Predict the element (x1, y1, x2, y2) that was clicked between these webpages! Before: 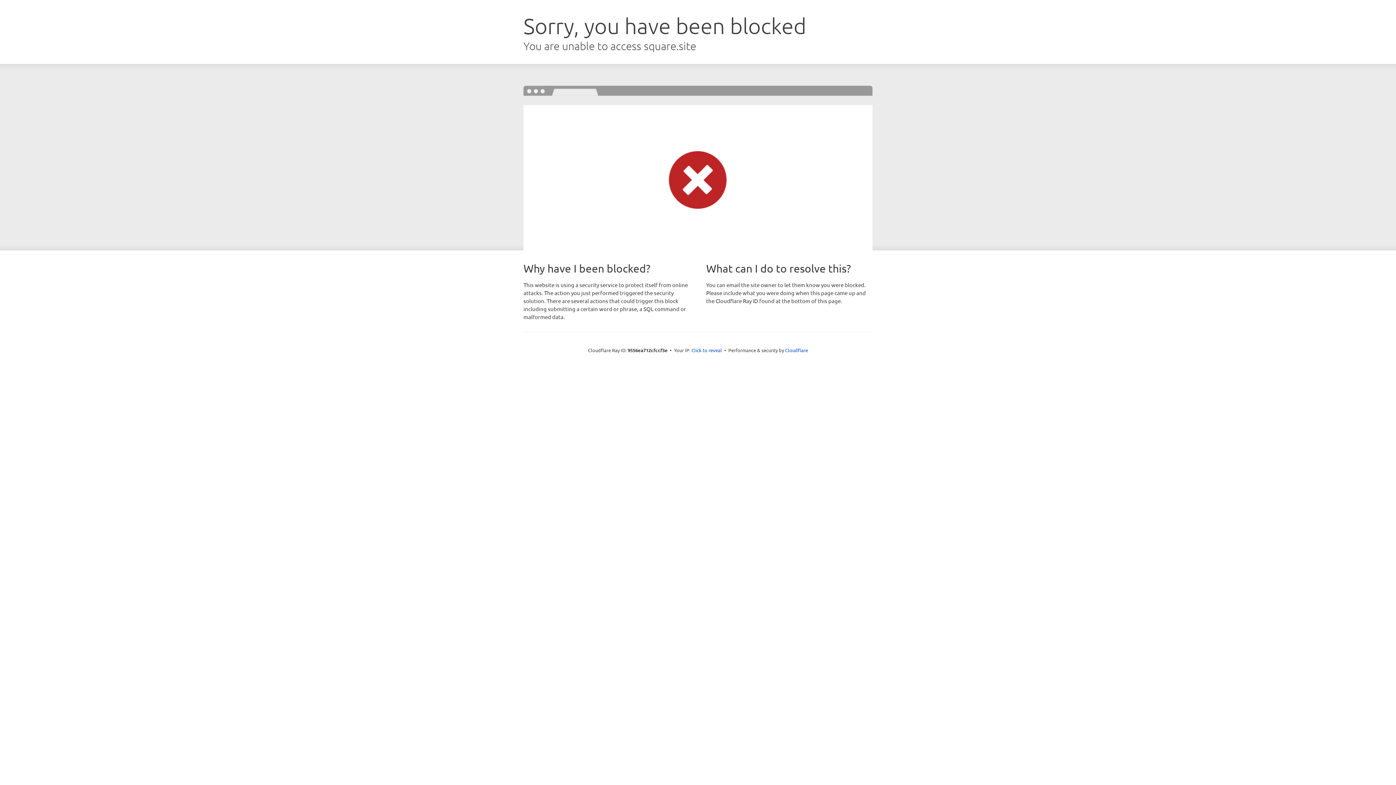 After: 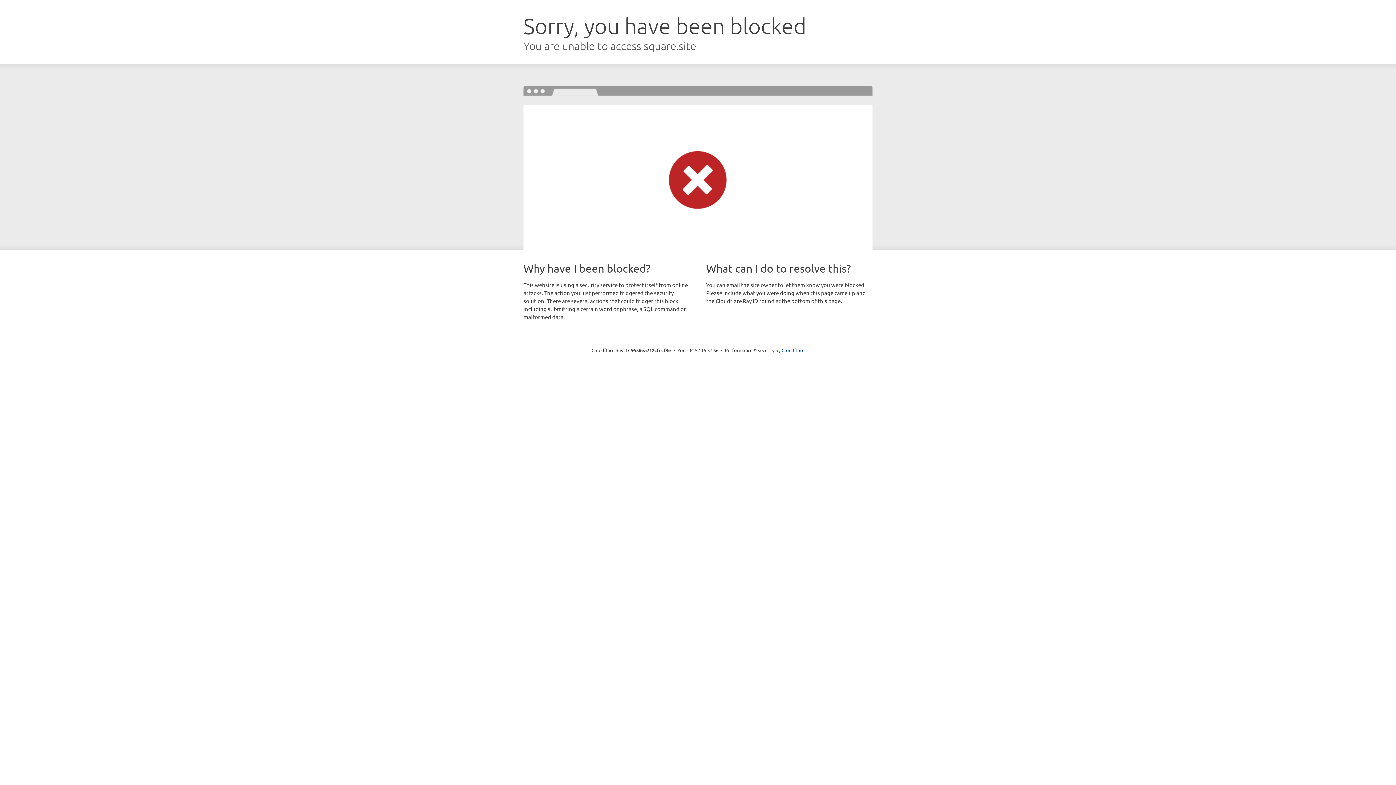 Action: label: Click to reveal bbox: (691, 346, 722, 353)